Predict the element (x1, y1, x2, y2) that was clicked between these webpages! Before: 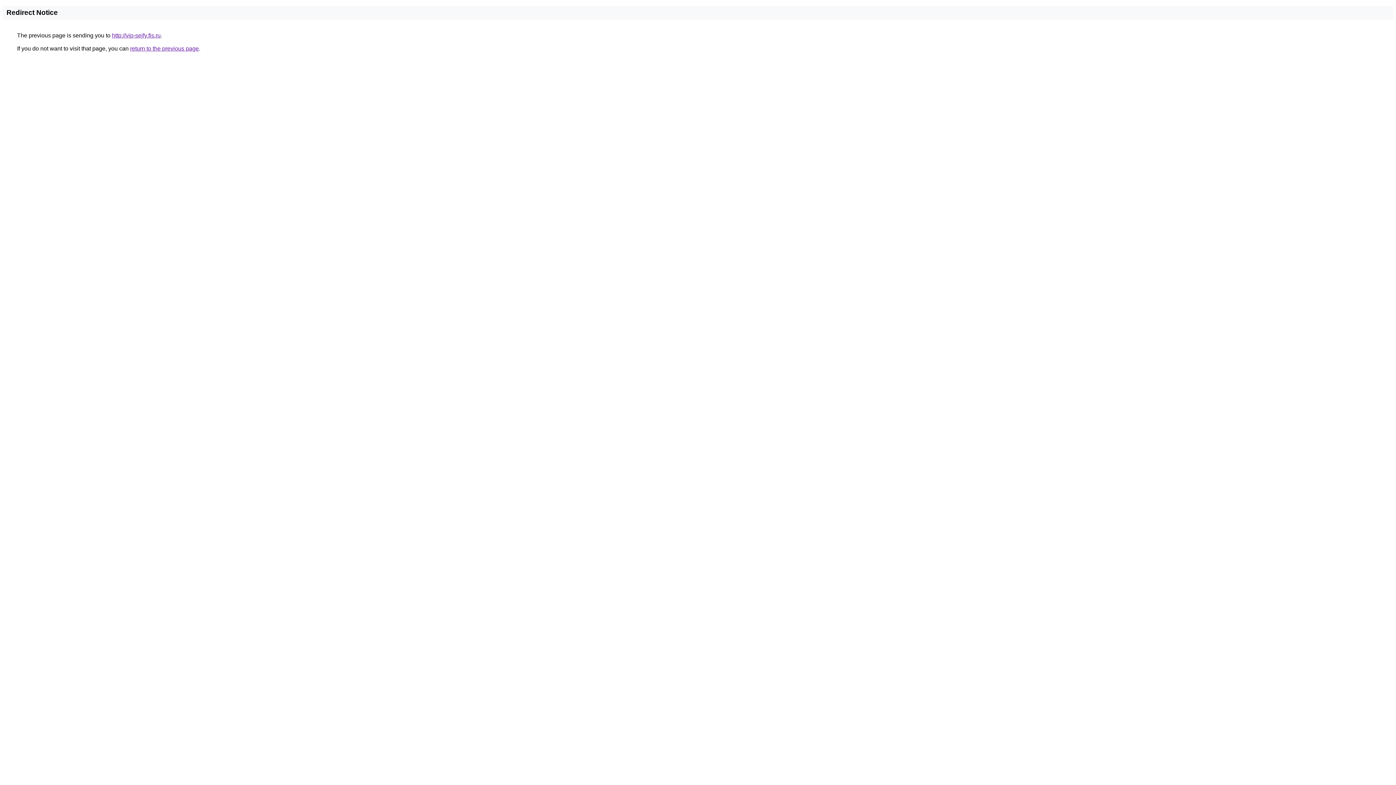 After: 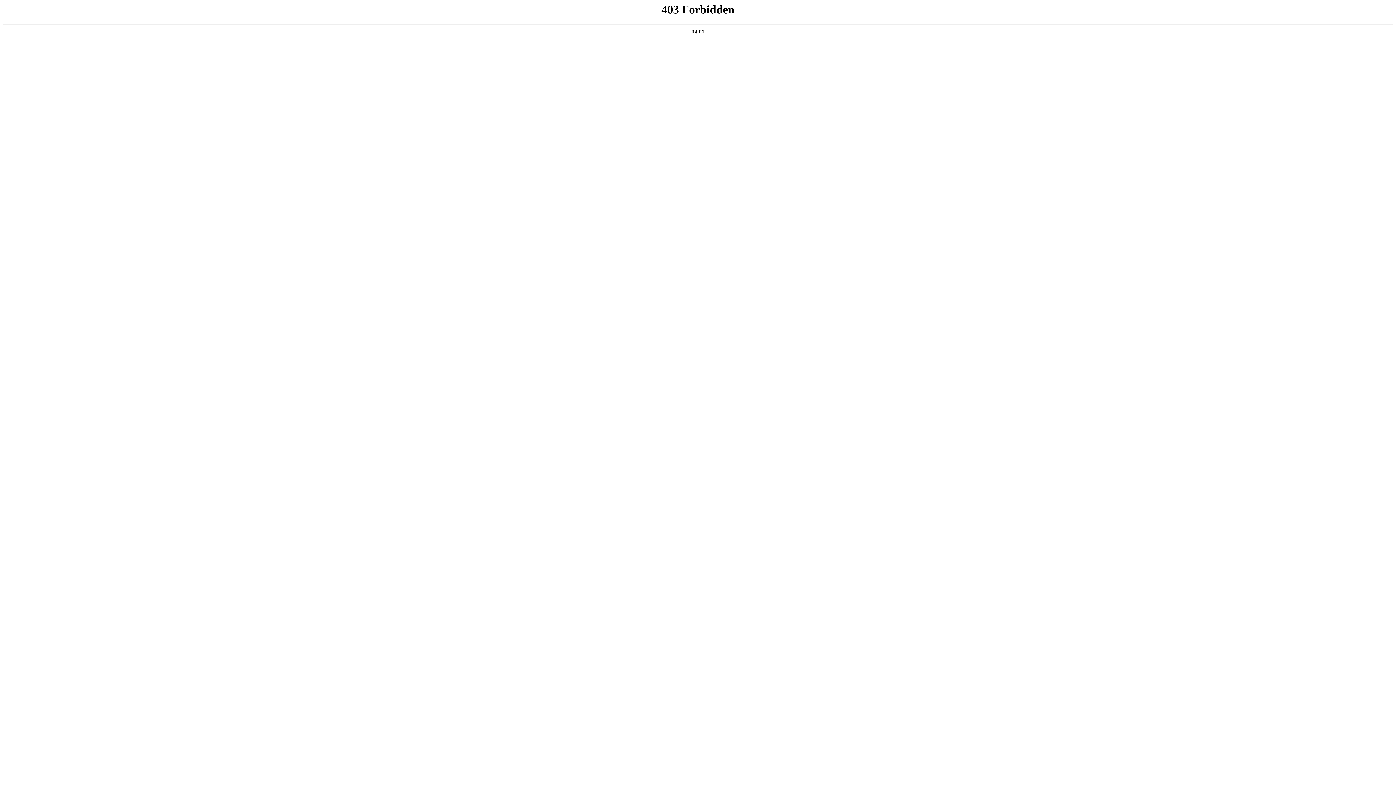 Action: label: http://vip-sejfy.fis.ru bbox: (112, 32, 160, 38)